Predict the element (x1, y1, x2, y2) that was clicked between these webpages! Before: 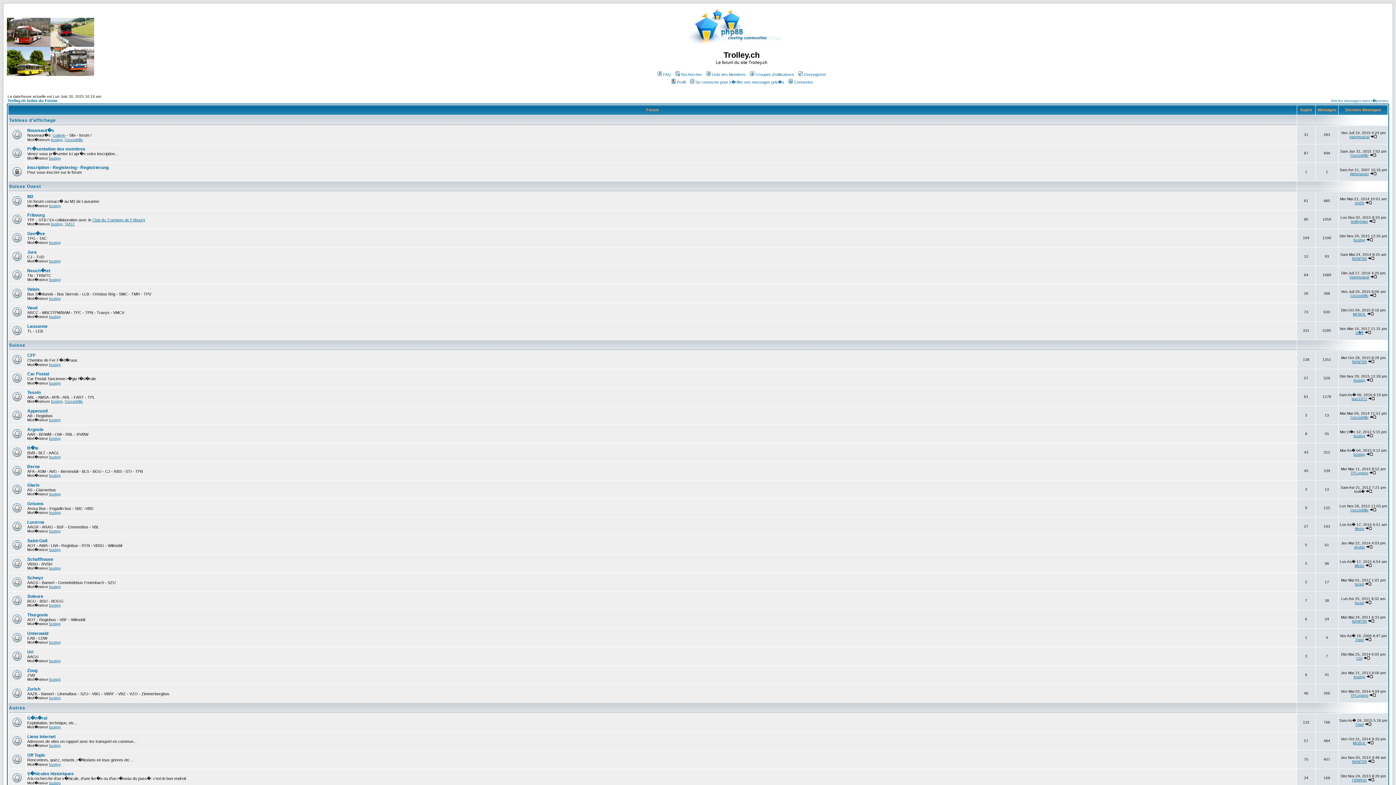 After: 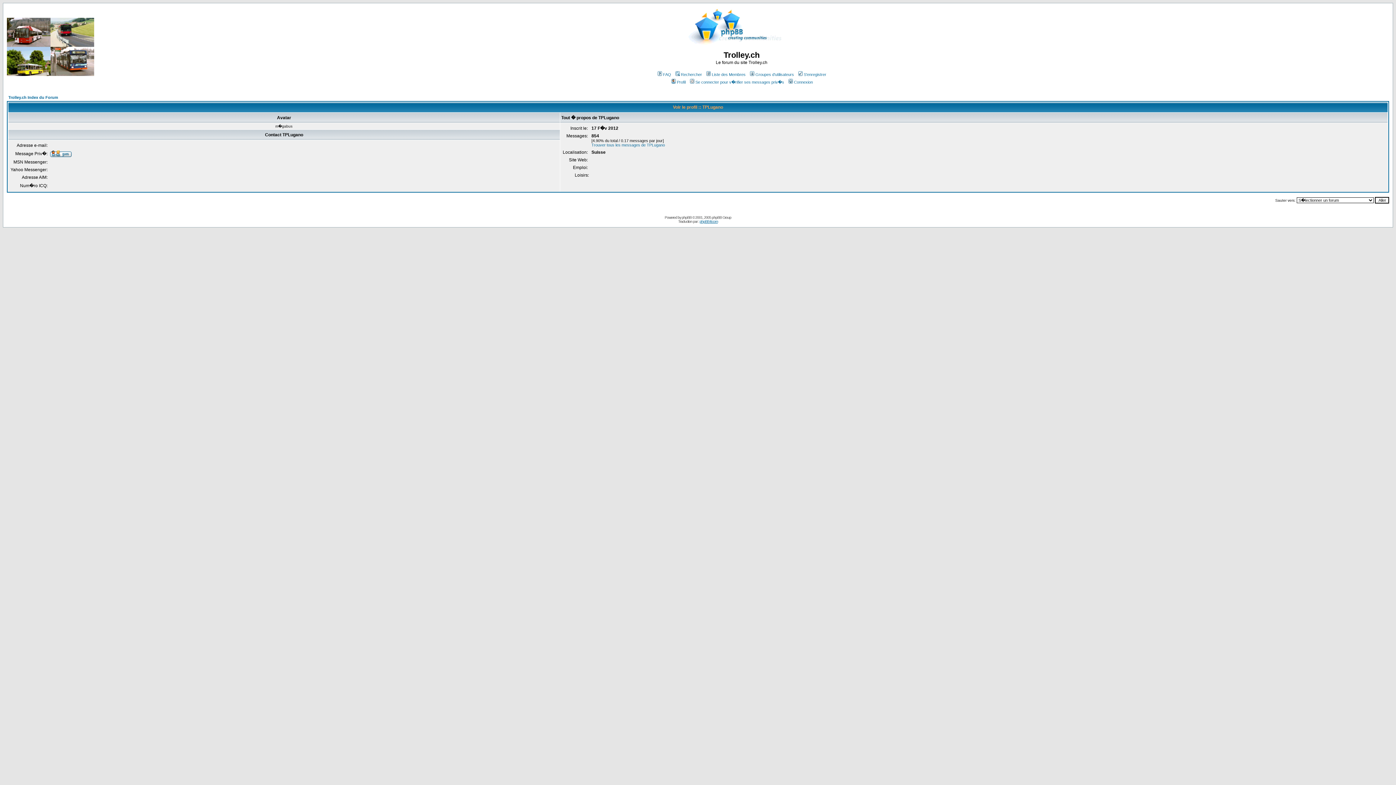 Action: bbox: (1350, 471, 1368, 475) label: TPLugano